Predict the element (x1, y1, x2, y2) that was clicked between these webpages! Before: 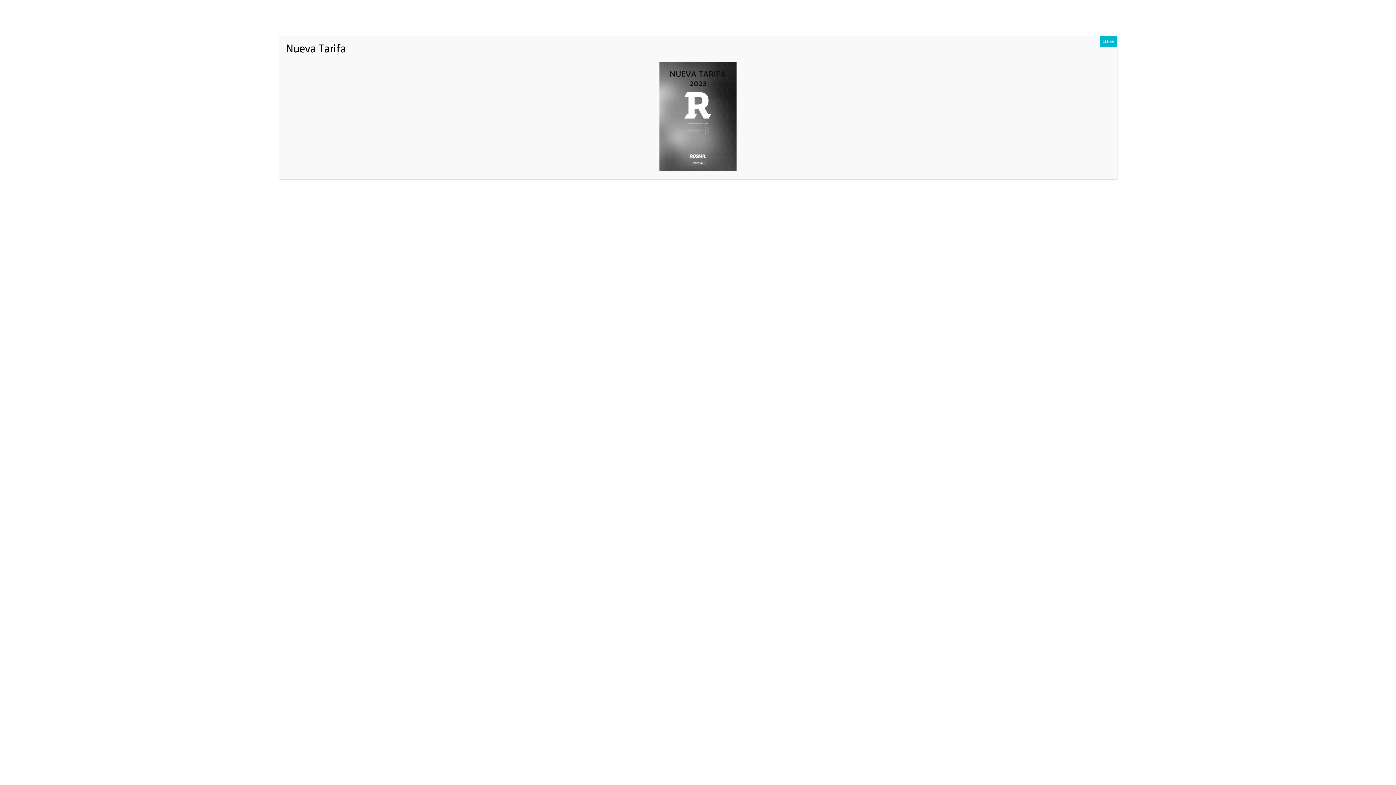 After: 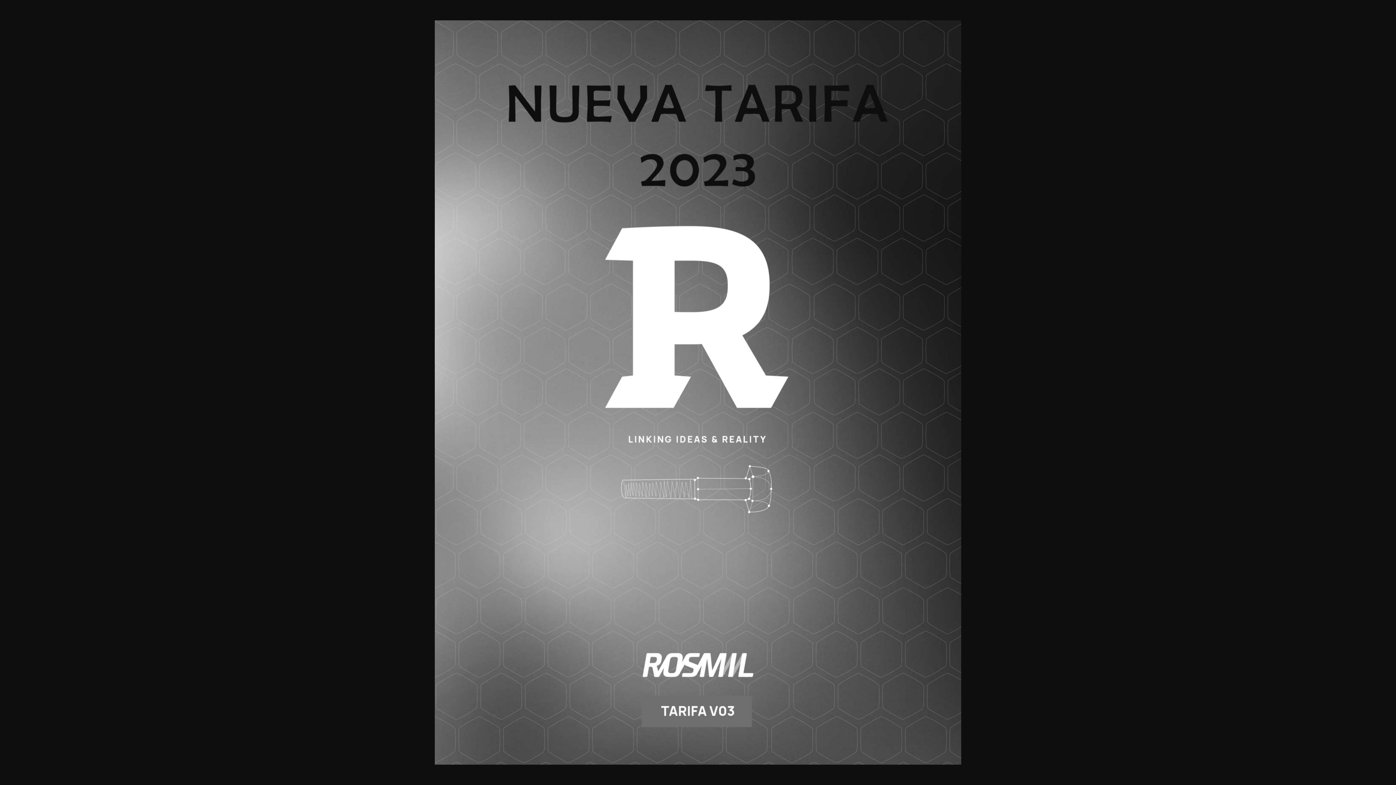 Action: bbox: (285, 61, 1110, 170)